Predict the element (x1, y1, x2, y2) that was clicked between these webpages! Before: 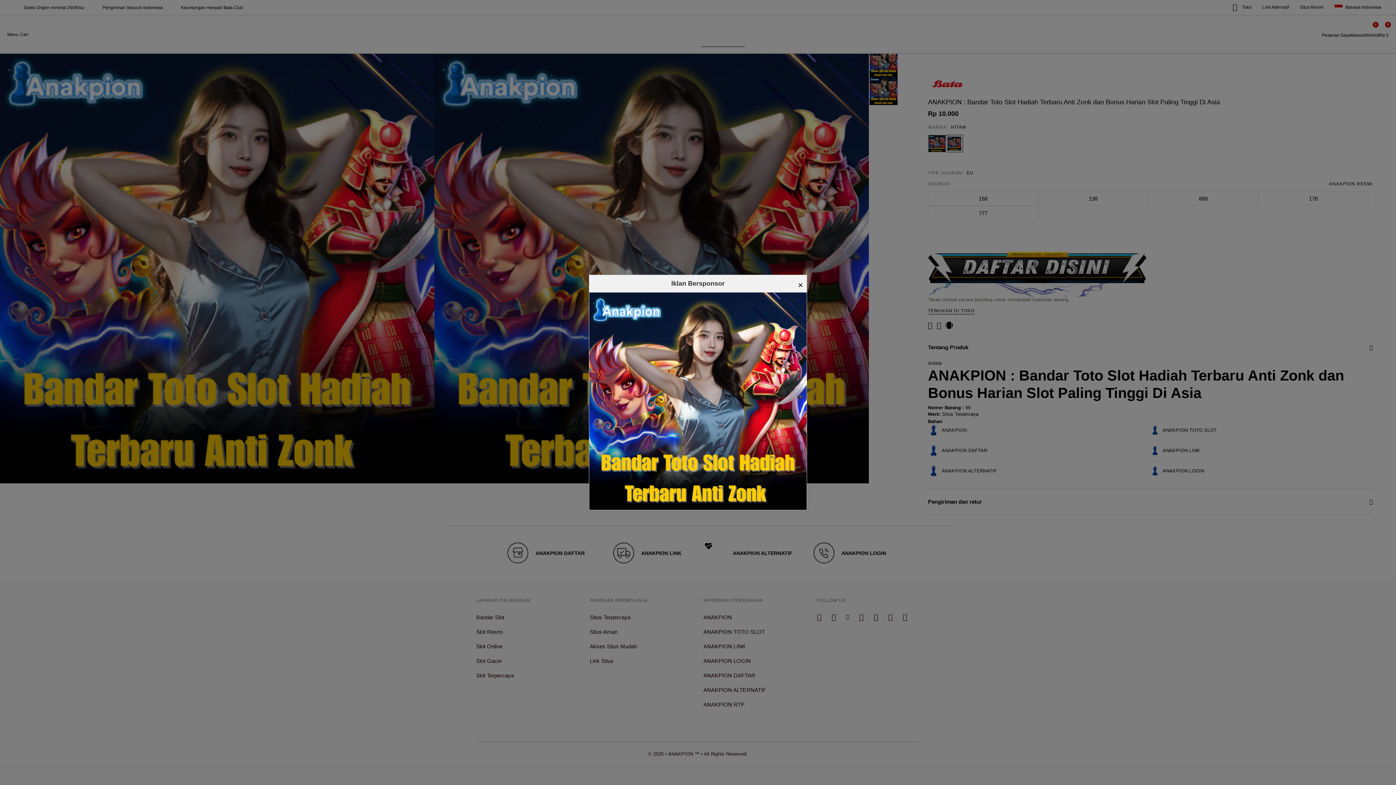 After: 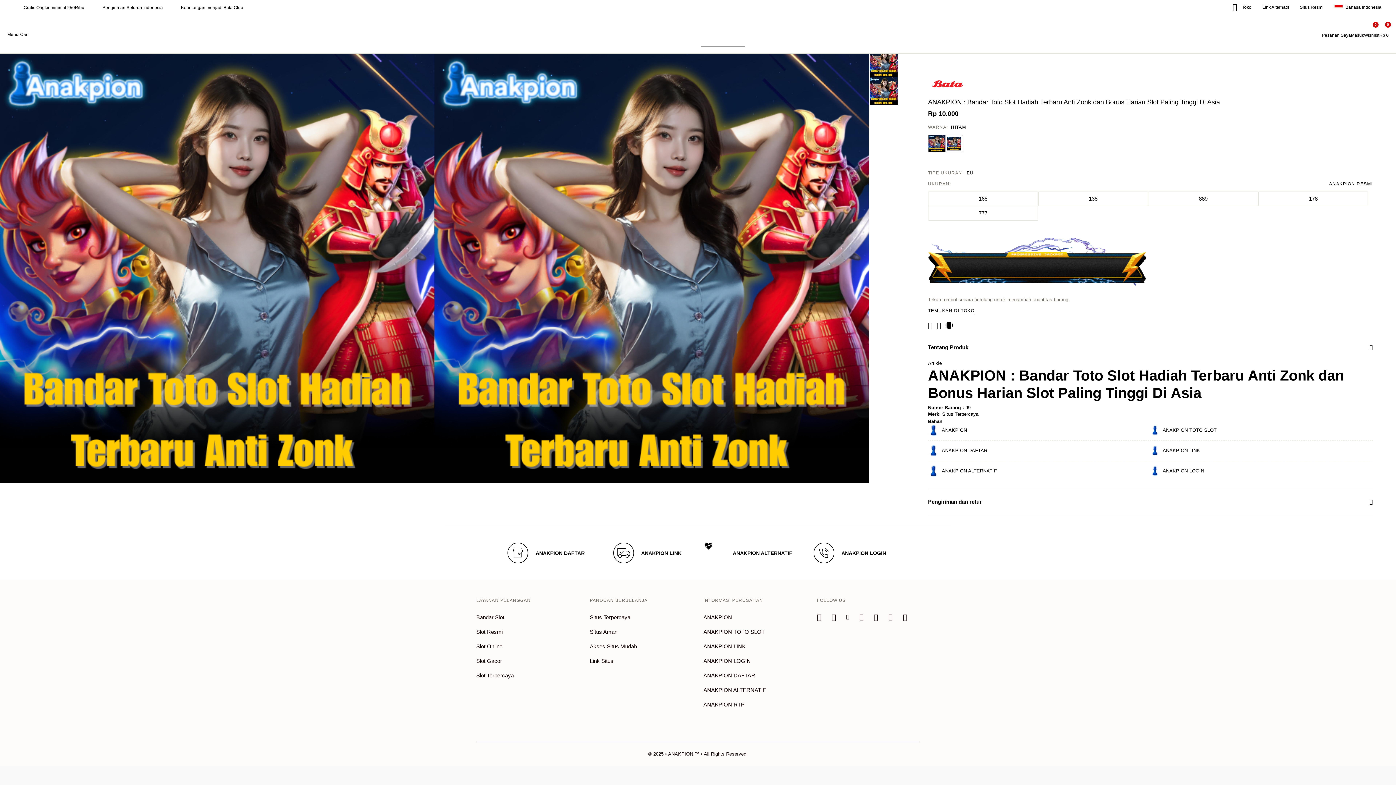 Action: label: × bbox: (798, 278, 803, 292)